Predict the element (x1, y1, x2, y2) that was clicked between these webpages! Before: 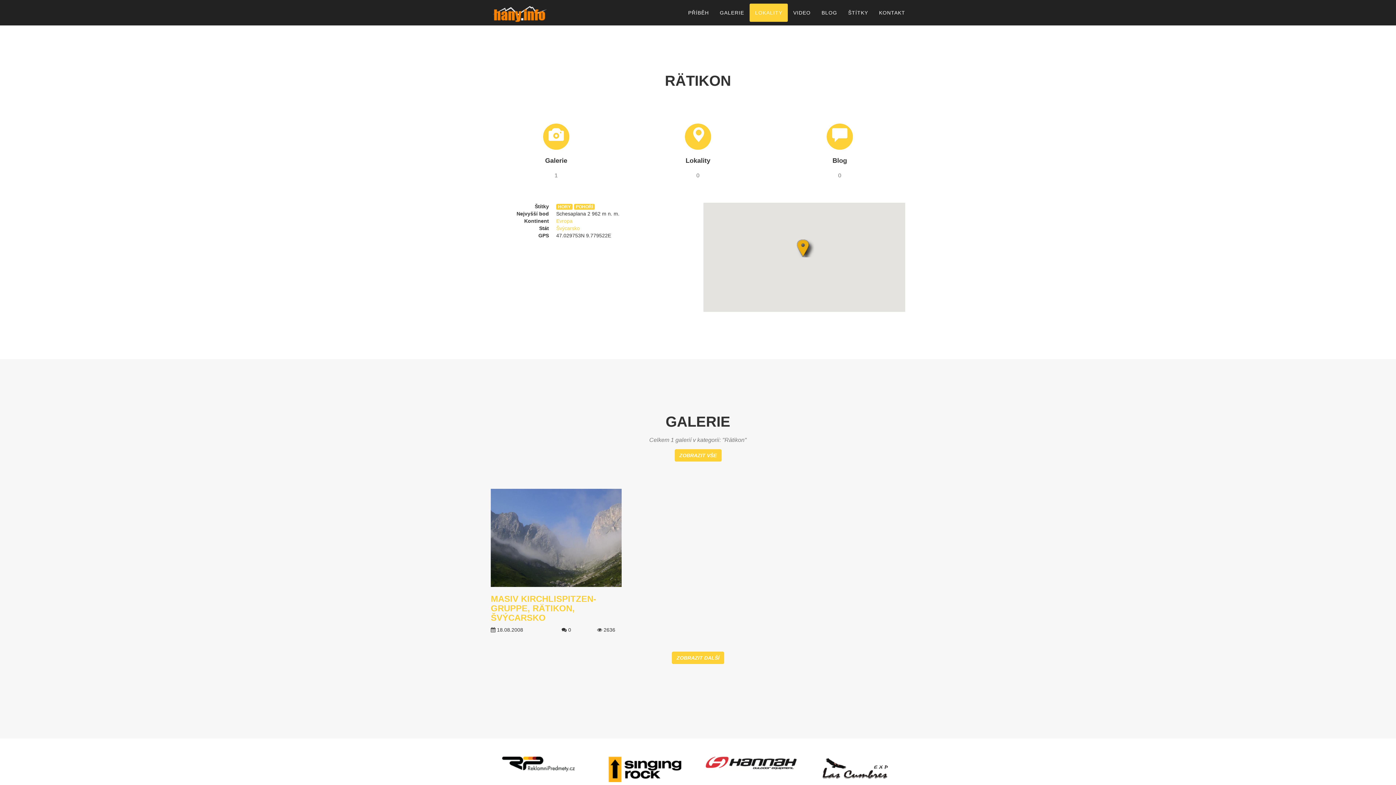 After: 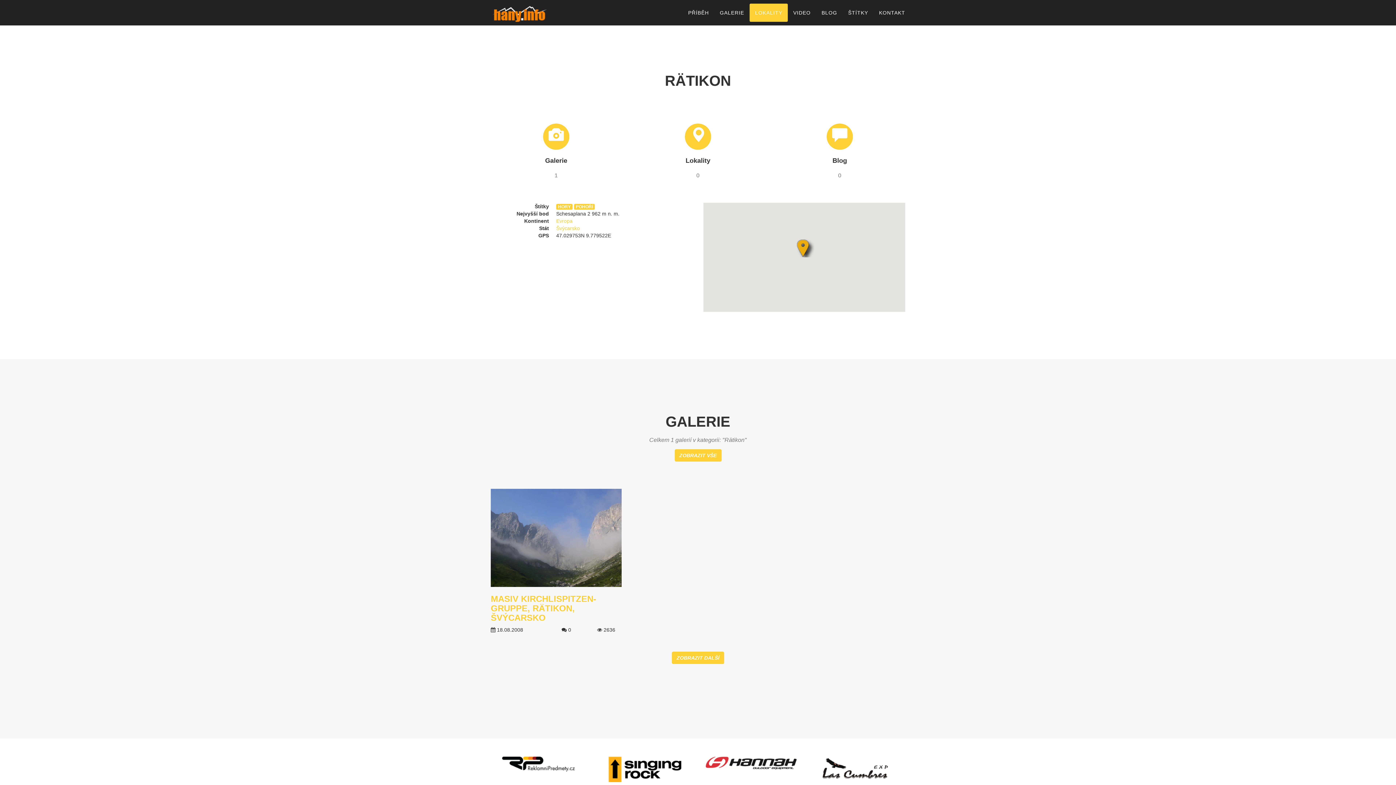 Action: bbox: (703, 756, 799, 769)